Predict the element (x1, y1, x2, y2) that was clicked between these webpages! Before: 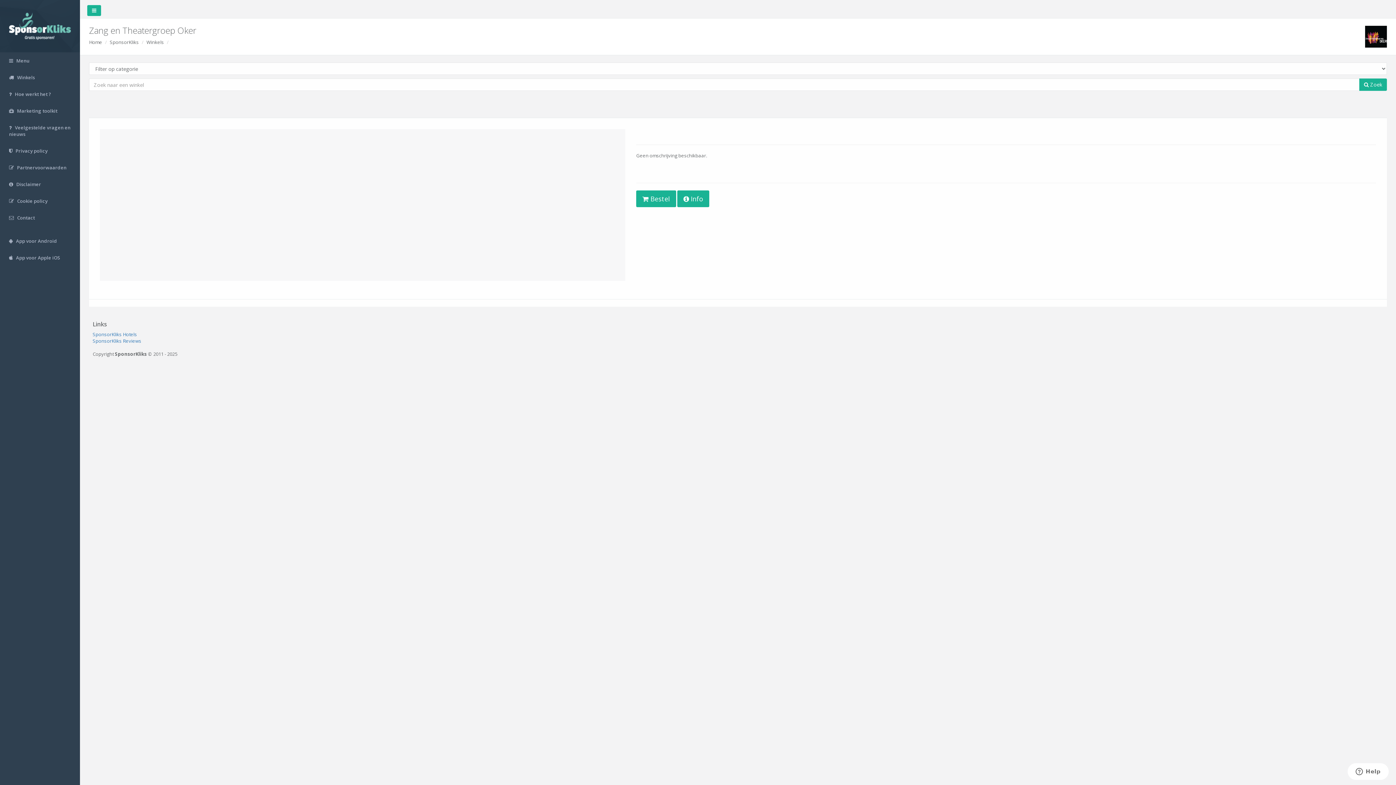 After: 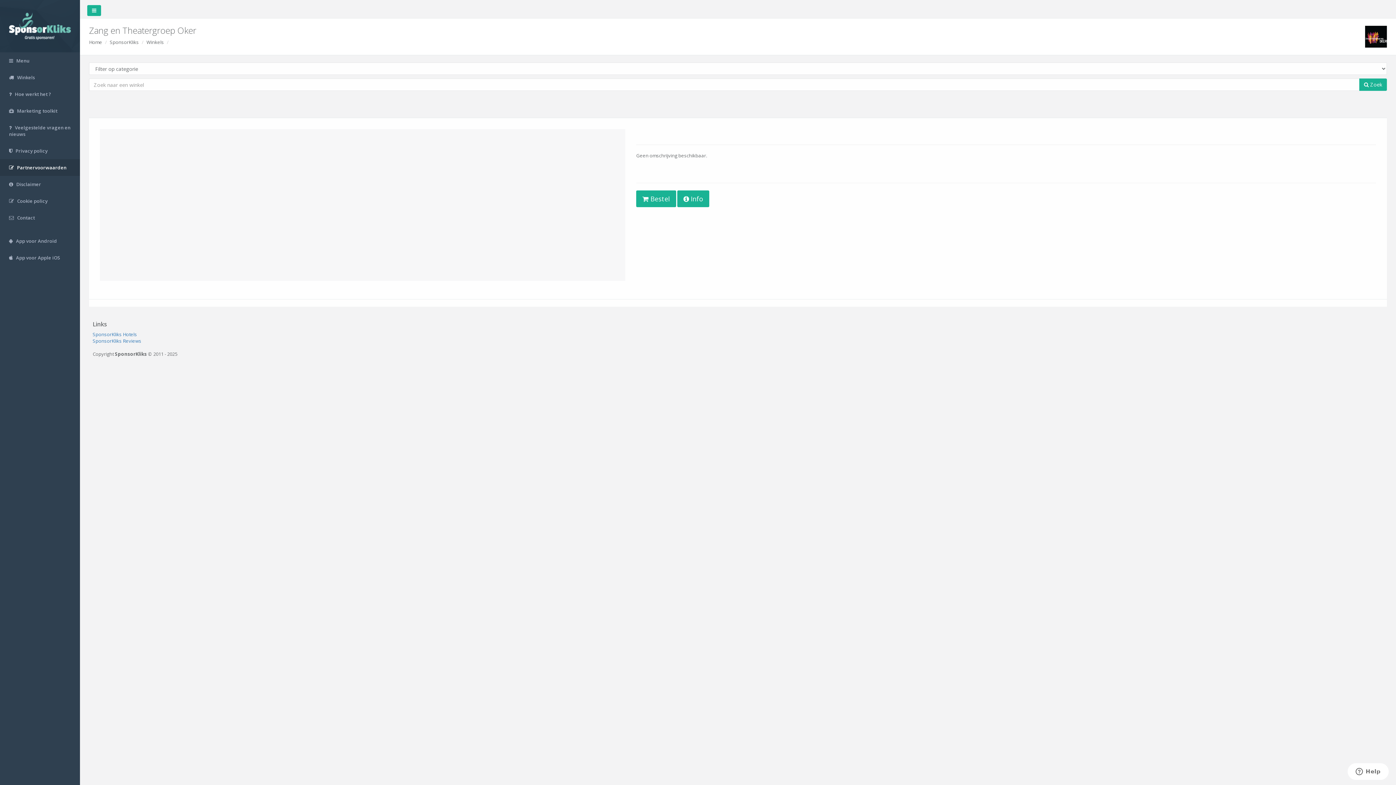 Action: label:  Partnervoorwaarden bbox: (0, 159, 80, 176)